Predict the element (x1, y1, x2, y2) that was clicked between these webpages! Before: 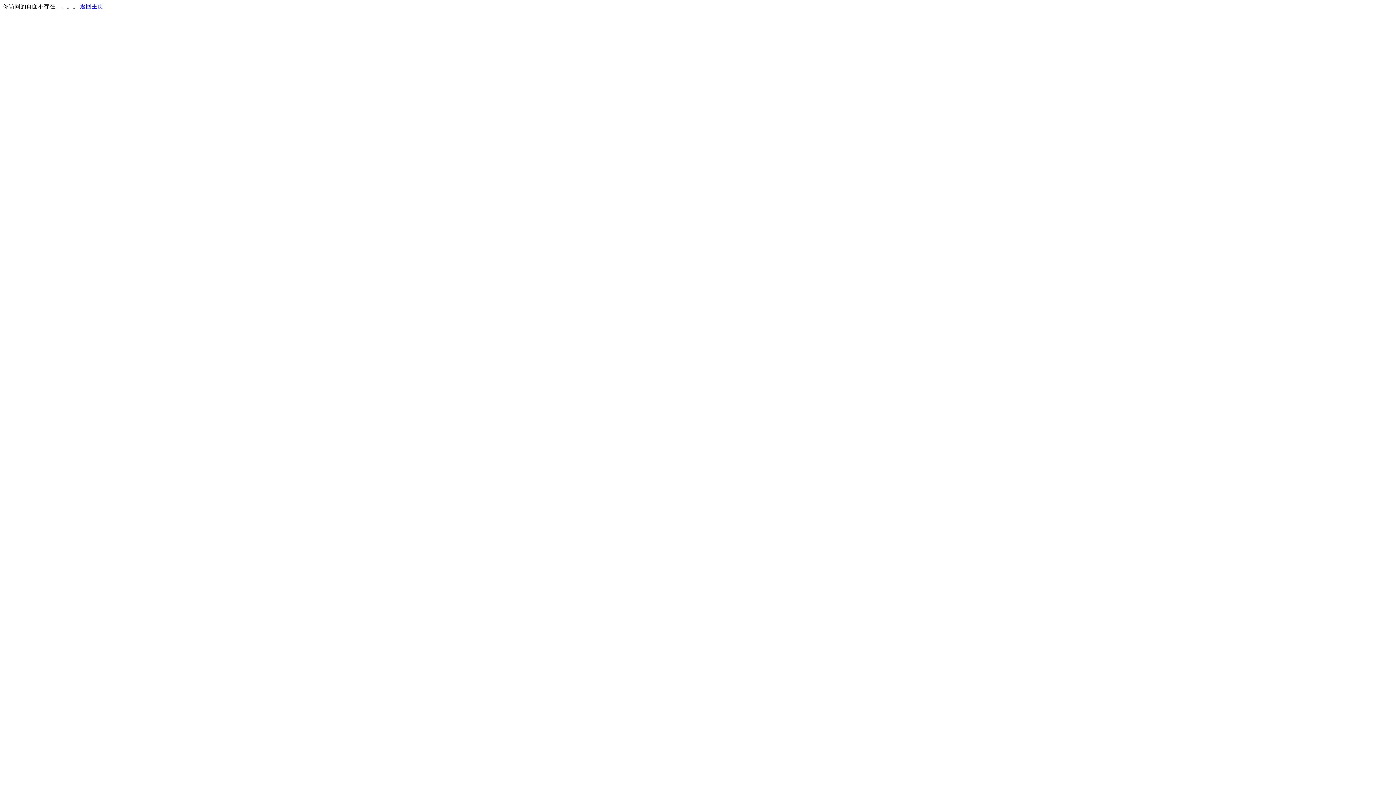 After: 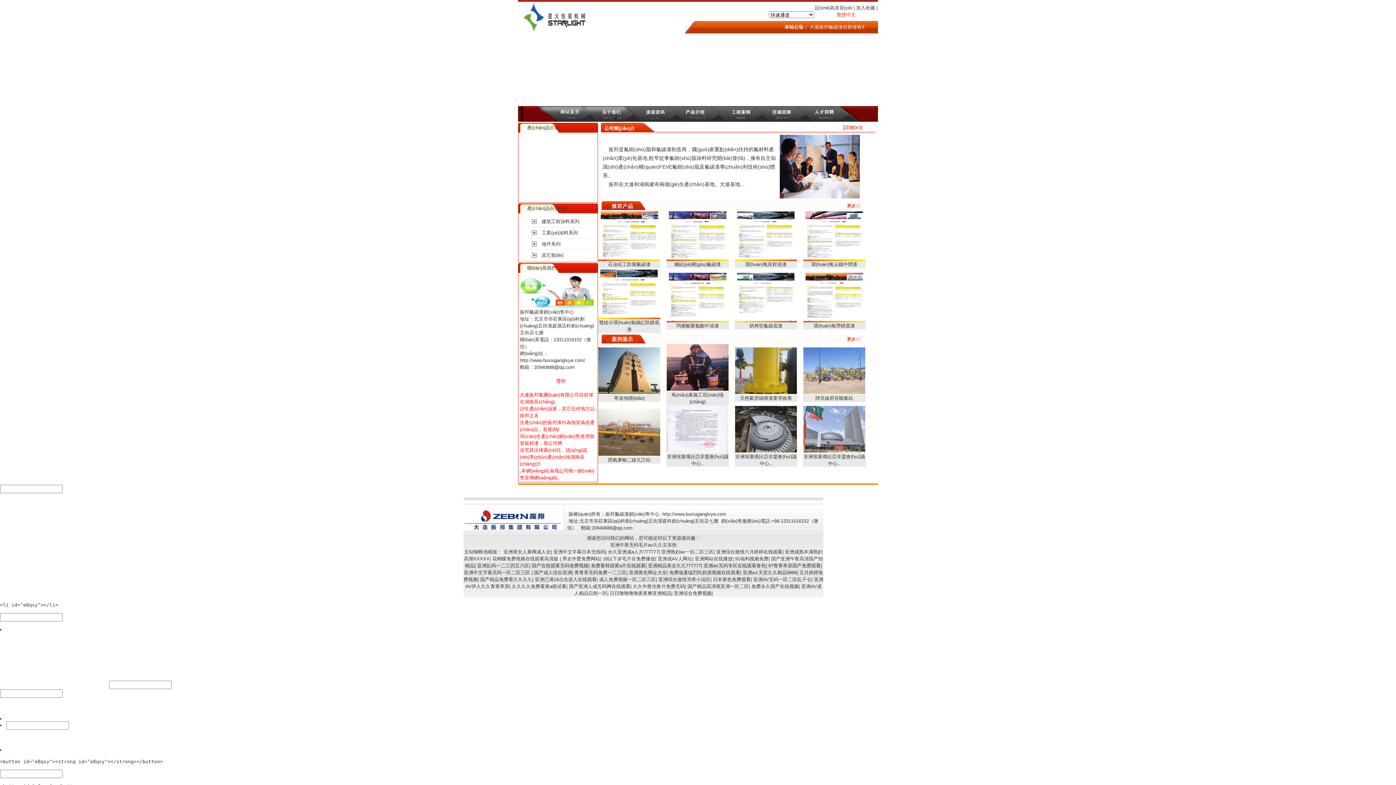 Action: label: 返回主页 bbox: (80, 3, 103, 9)